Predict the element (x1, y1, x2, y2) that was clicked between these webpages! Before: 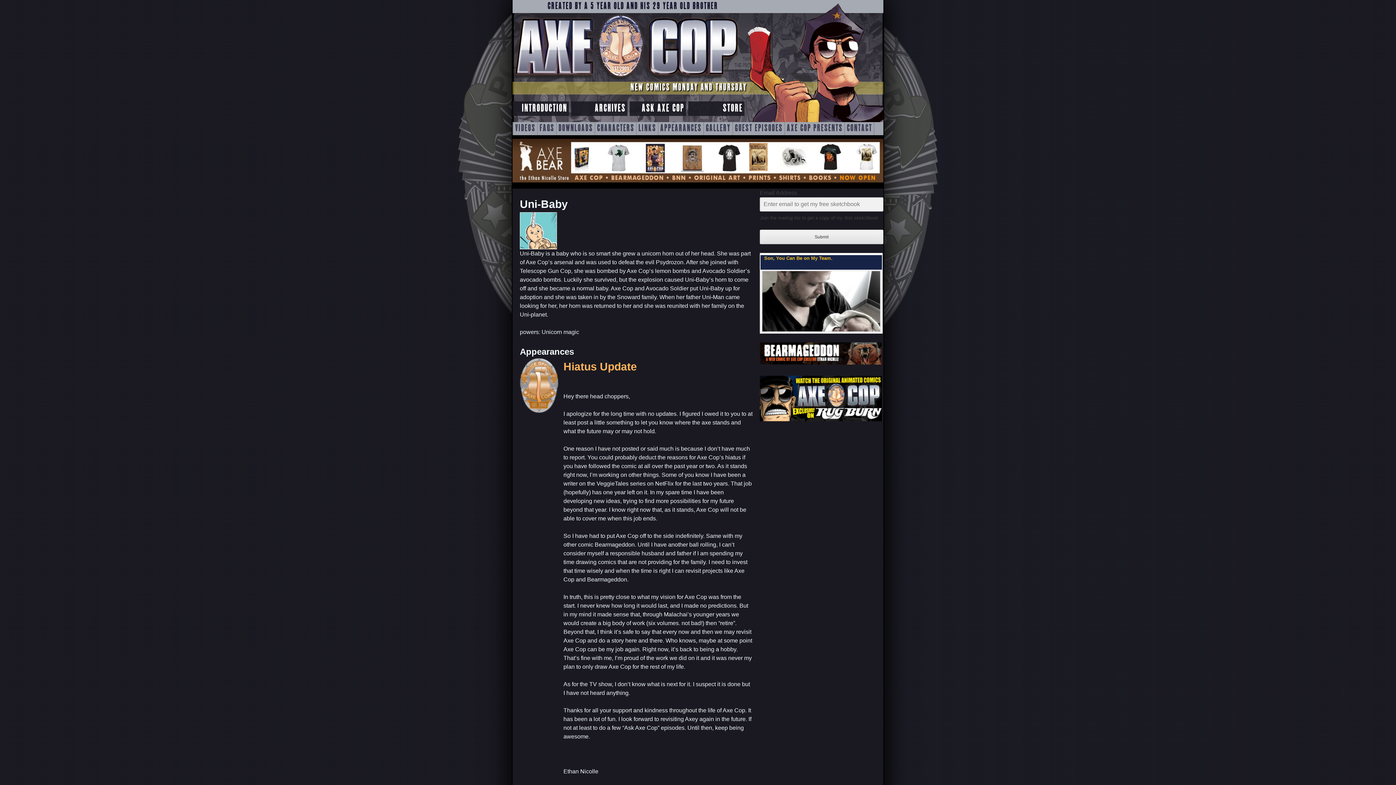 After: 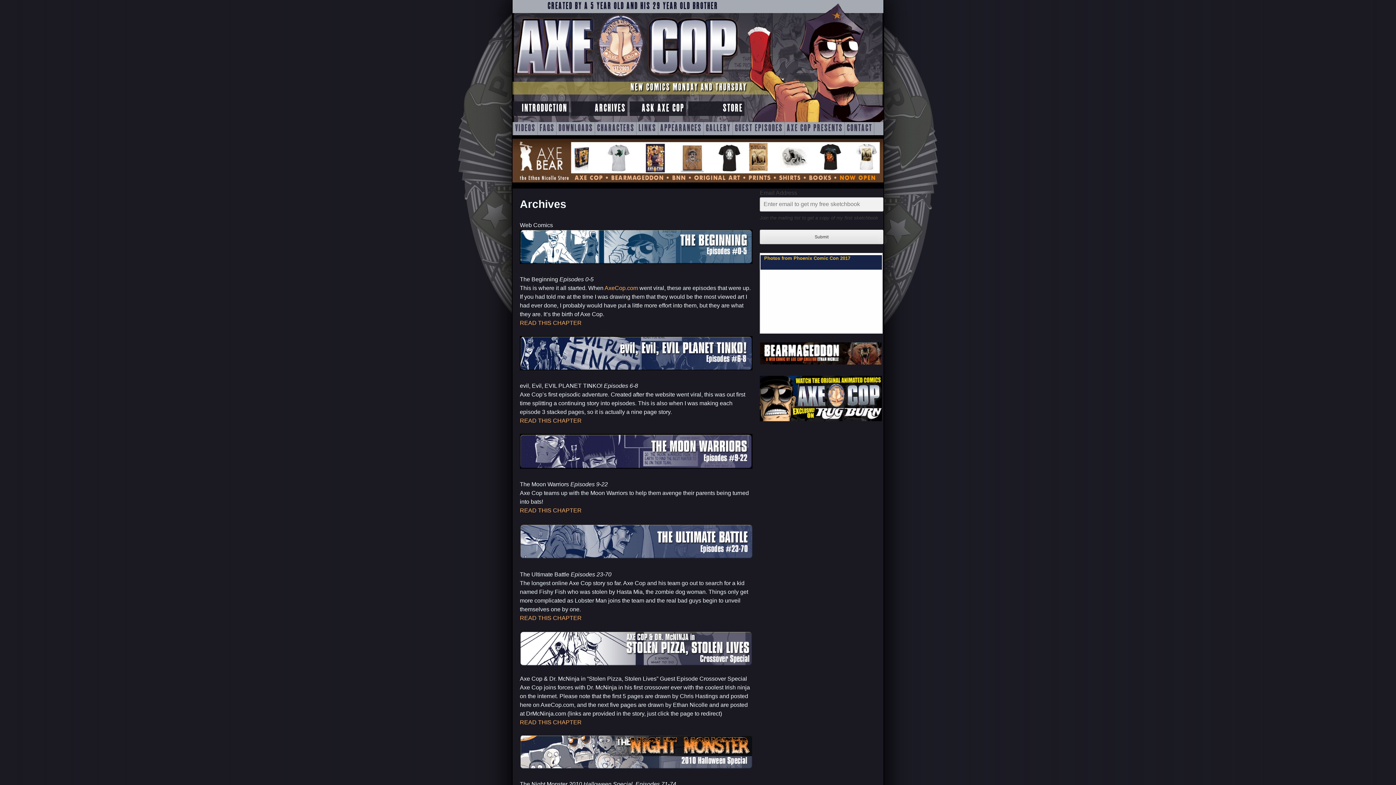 Action: label: ARCHIVES bbox: (571, 101, 627, 116)